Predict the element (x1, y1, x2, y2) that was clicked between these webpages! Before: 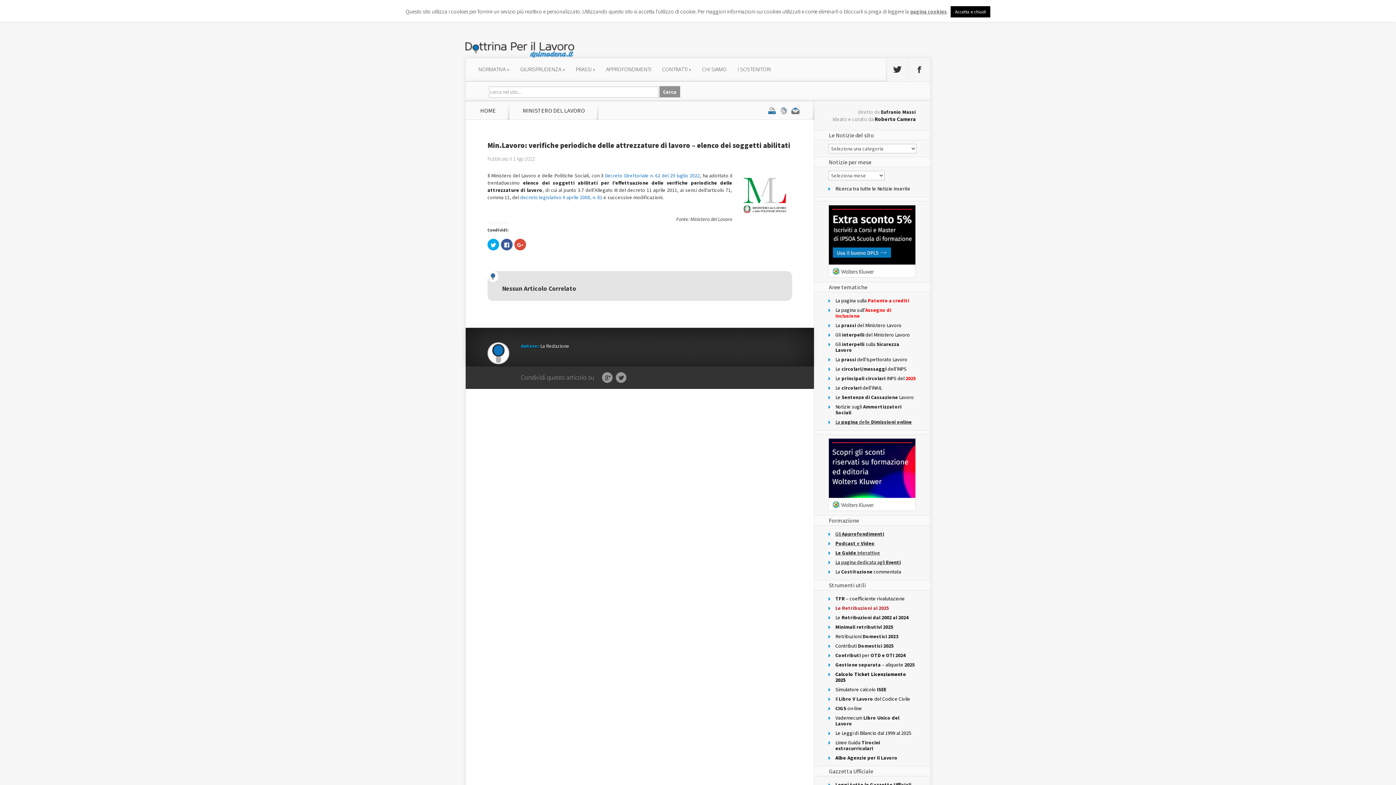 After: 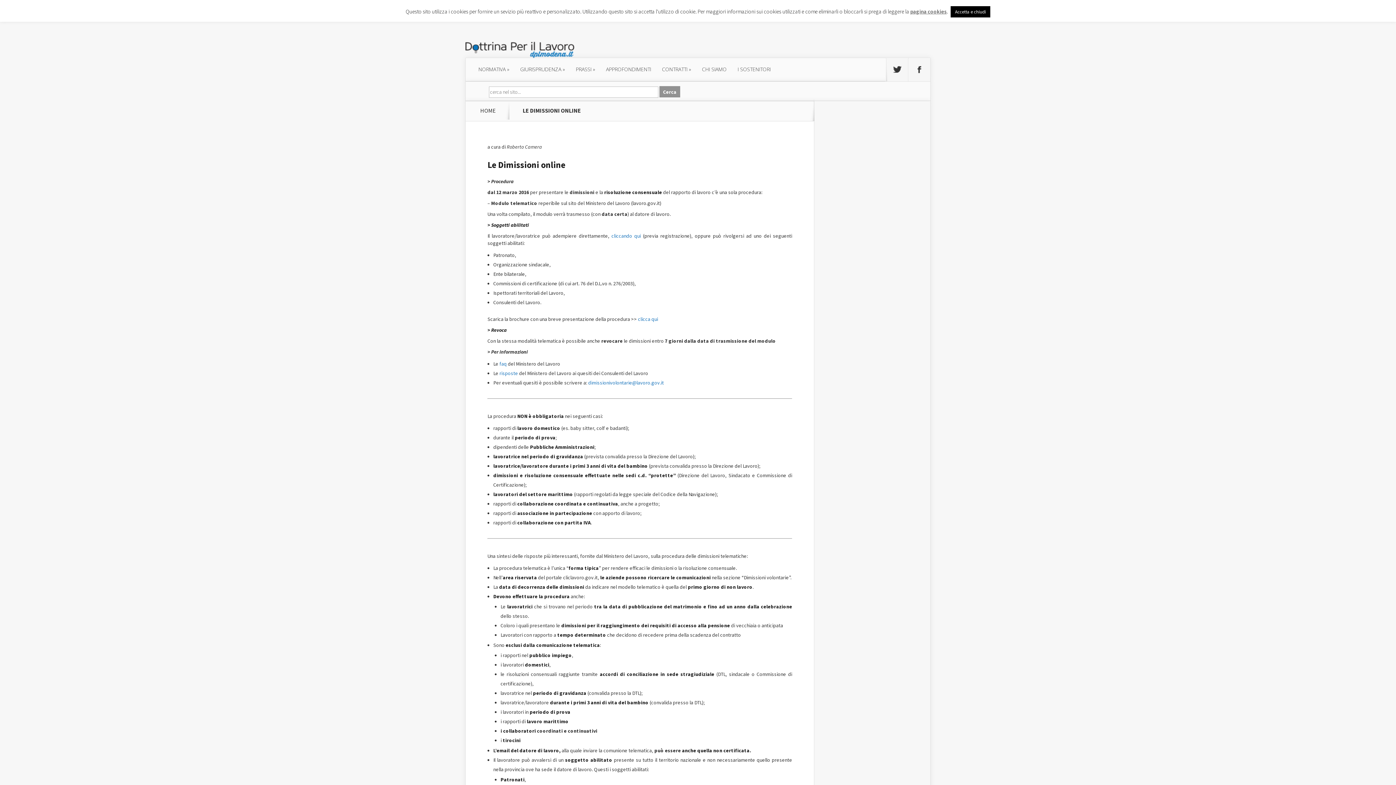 Action: label: La pagina delle Dimissioni online bbox: (835, 418, 912, 425)